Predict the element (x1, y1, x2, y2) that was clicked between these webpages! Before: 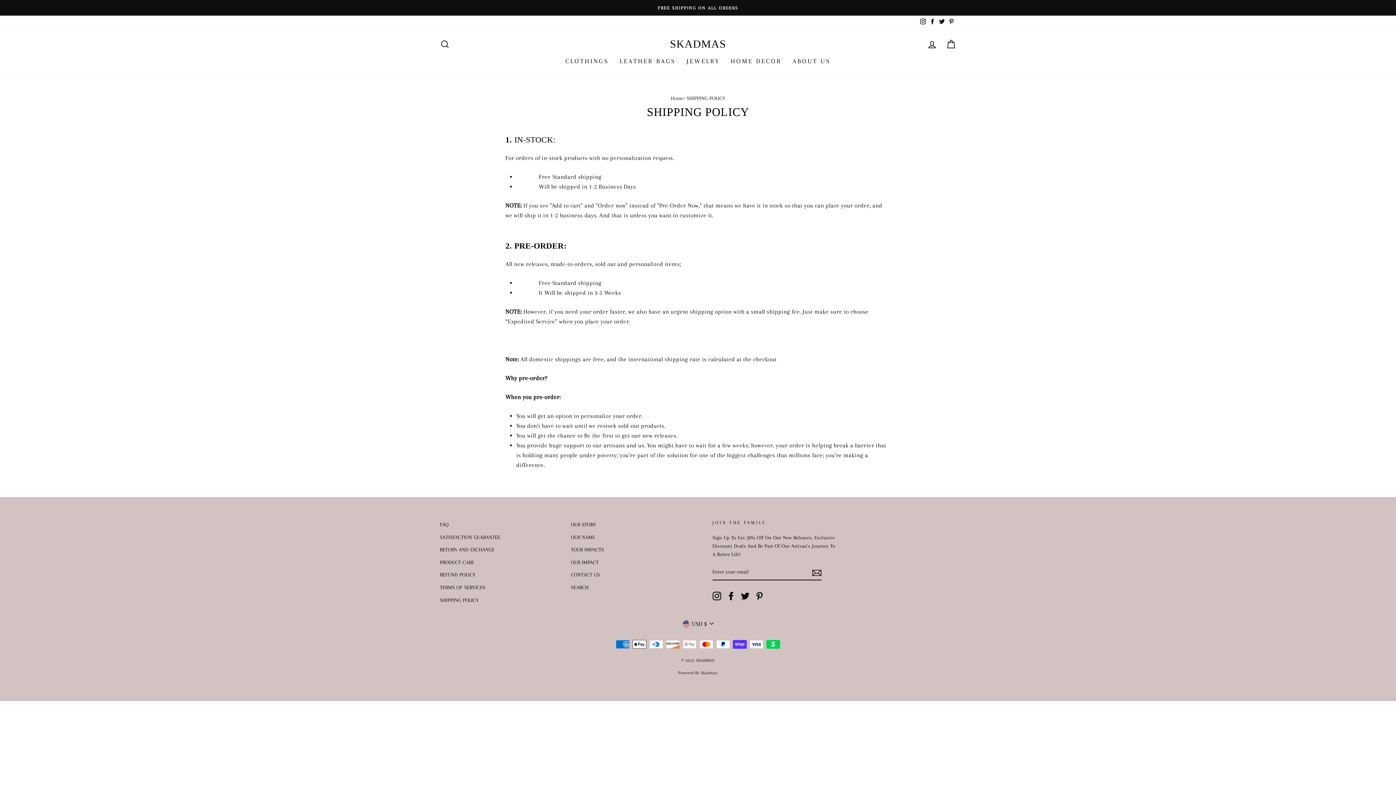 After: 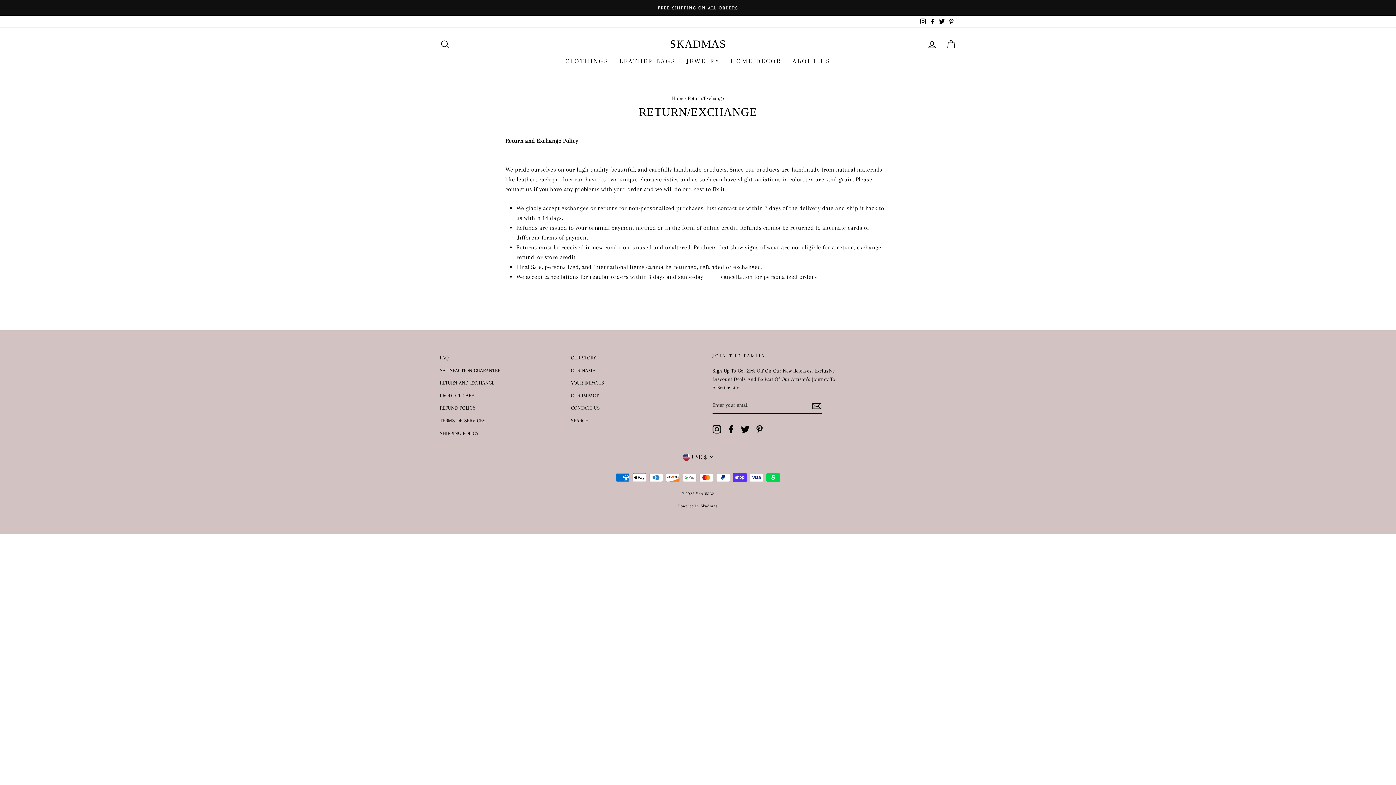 Action: label: RETURN AND EXCHANGE bbox: (440, 544, 494, 555)